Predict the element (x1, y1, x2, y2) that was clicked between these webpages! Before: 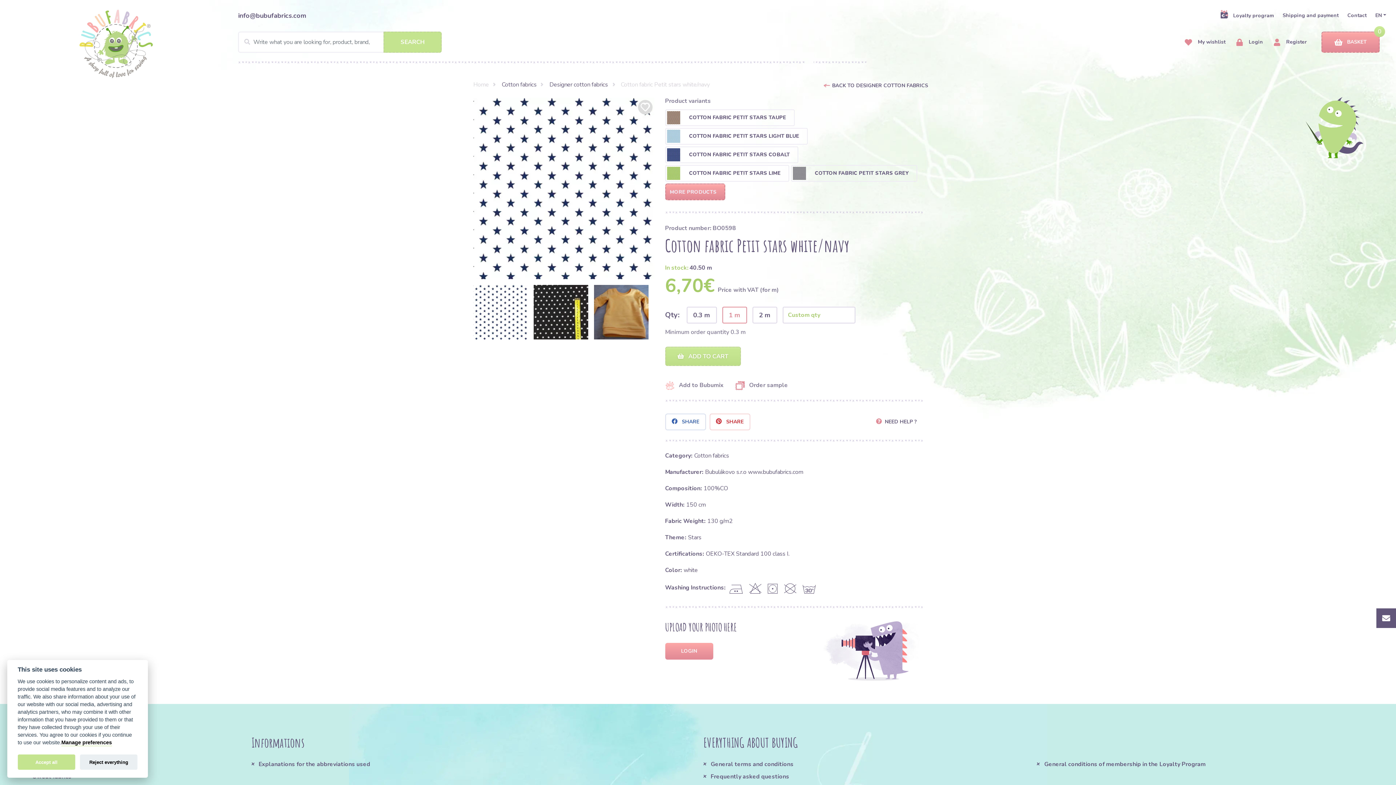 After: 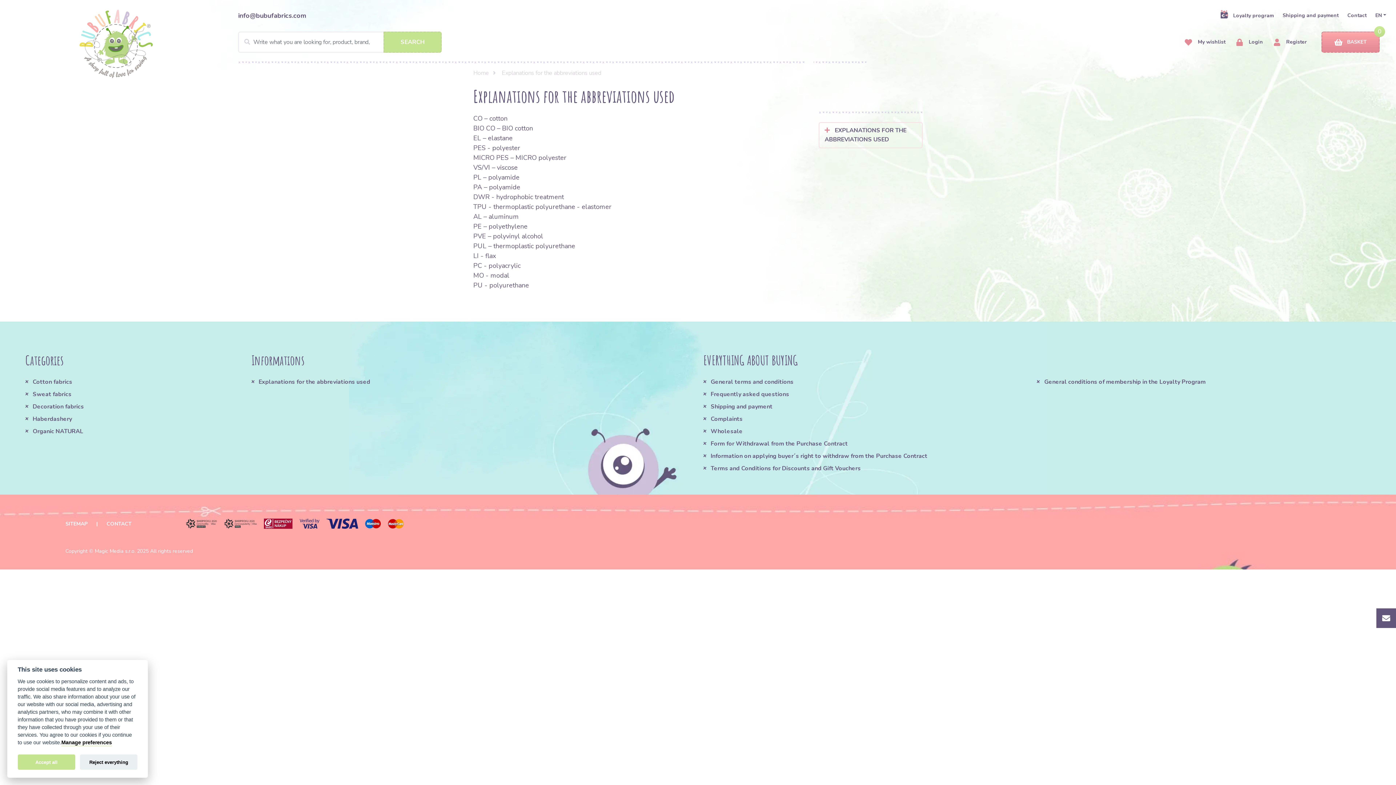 Action: label: Explanations for the abbreviations used bbox: (251, 760, 466, 769)